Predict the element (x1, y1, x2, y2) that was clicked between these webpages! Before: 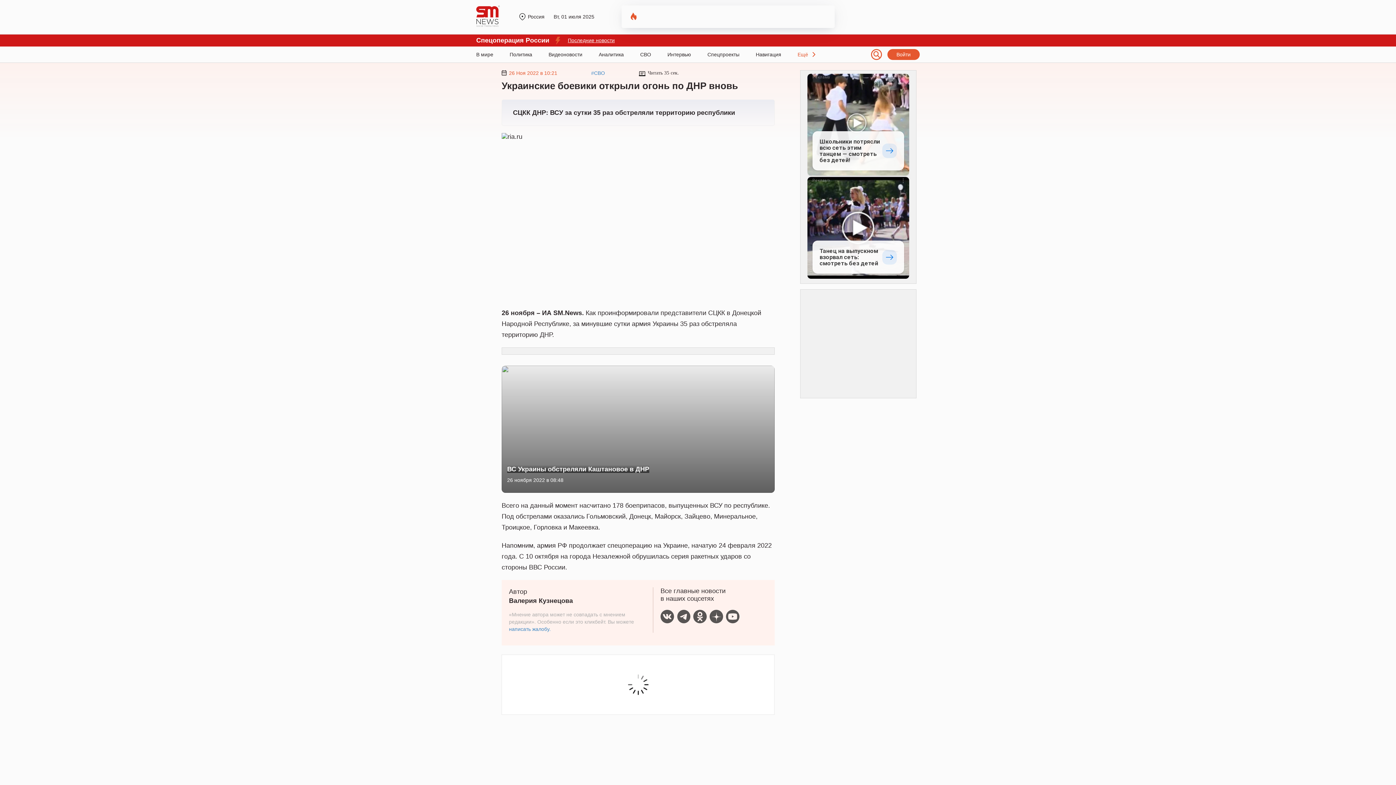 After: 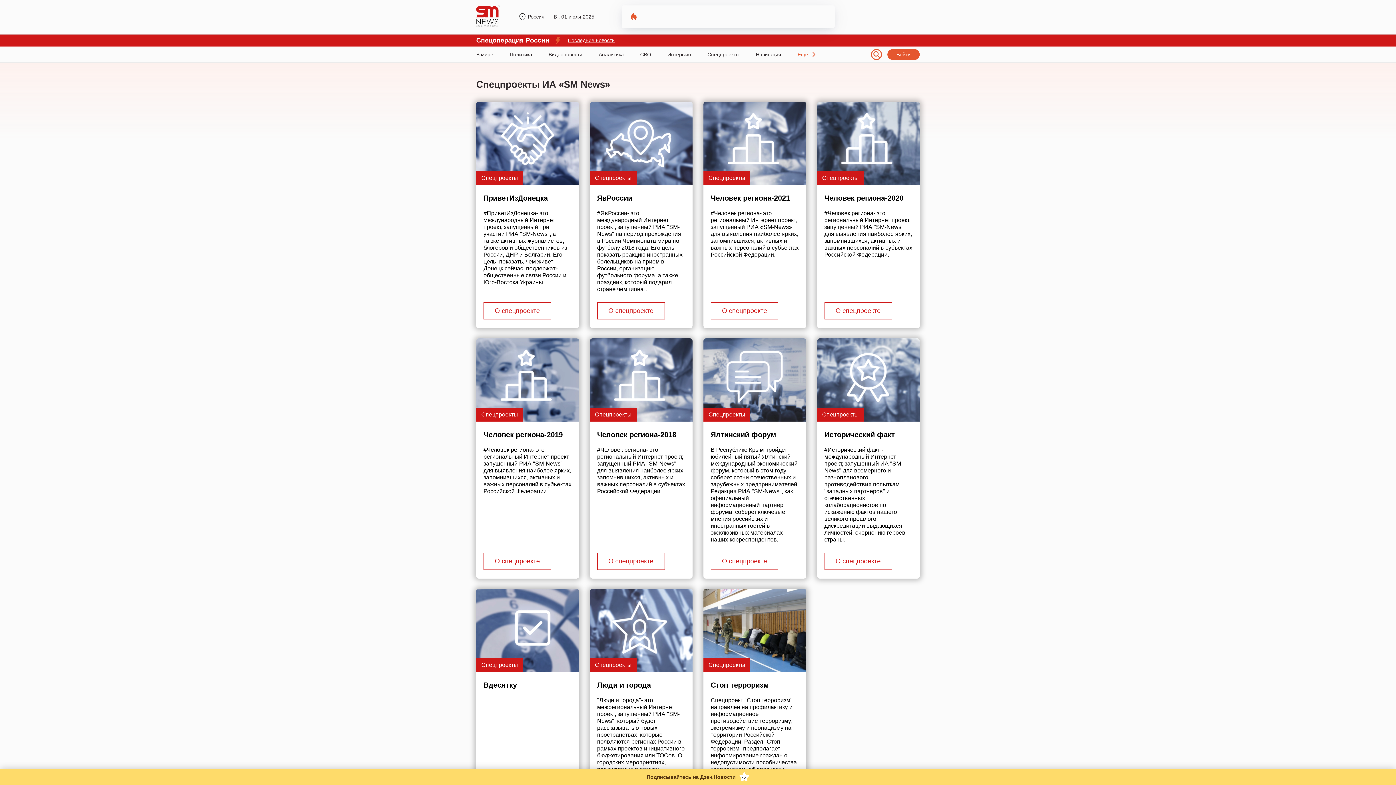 Action: label: Спецпроекты bbox: (707, 46, 739, 62)